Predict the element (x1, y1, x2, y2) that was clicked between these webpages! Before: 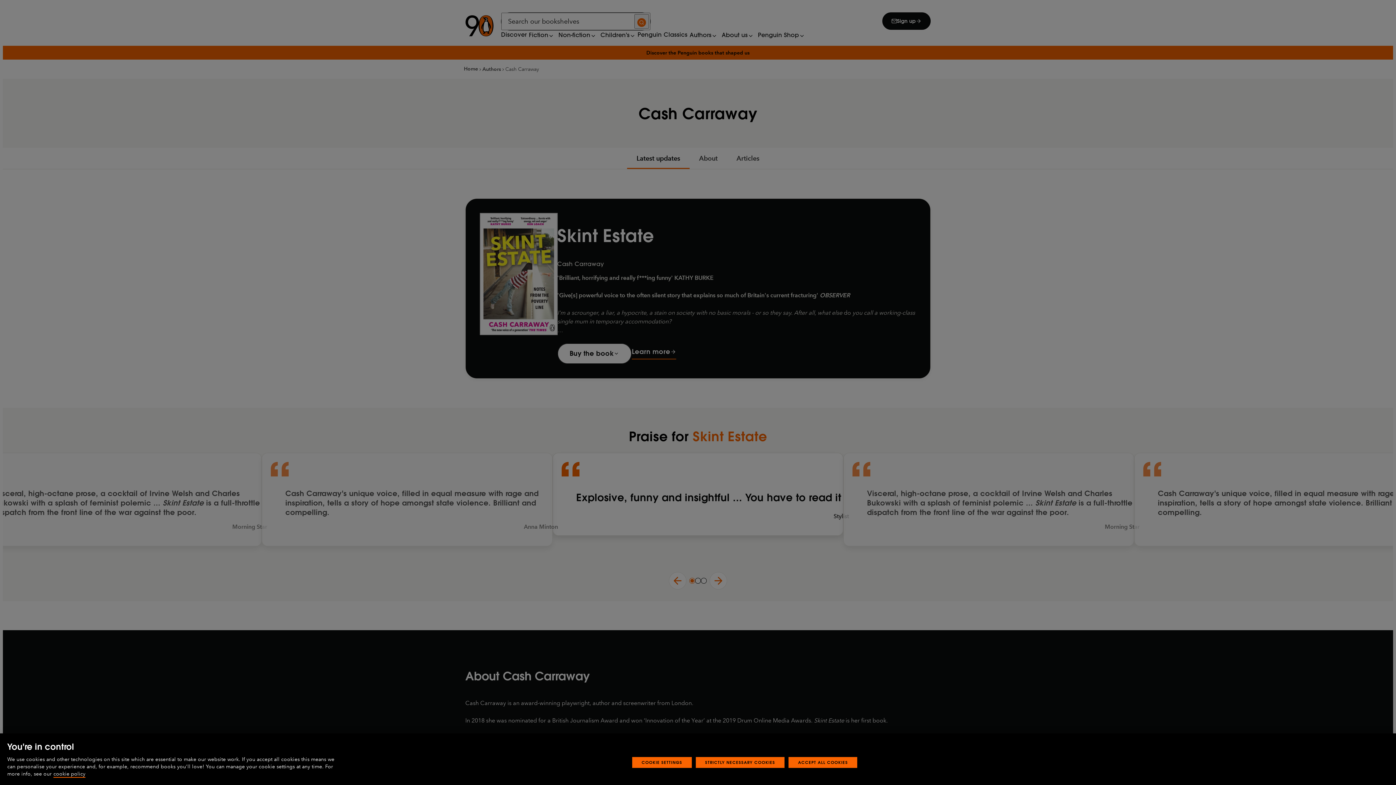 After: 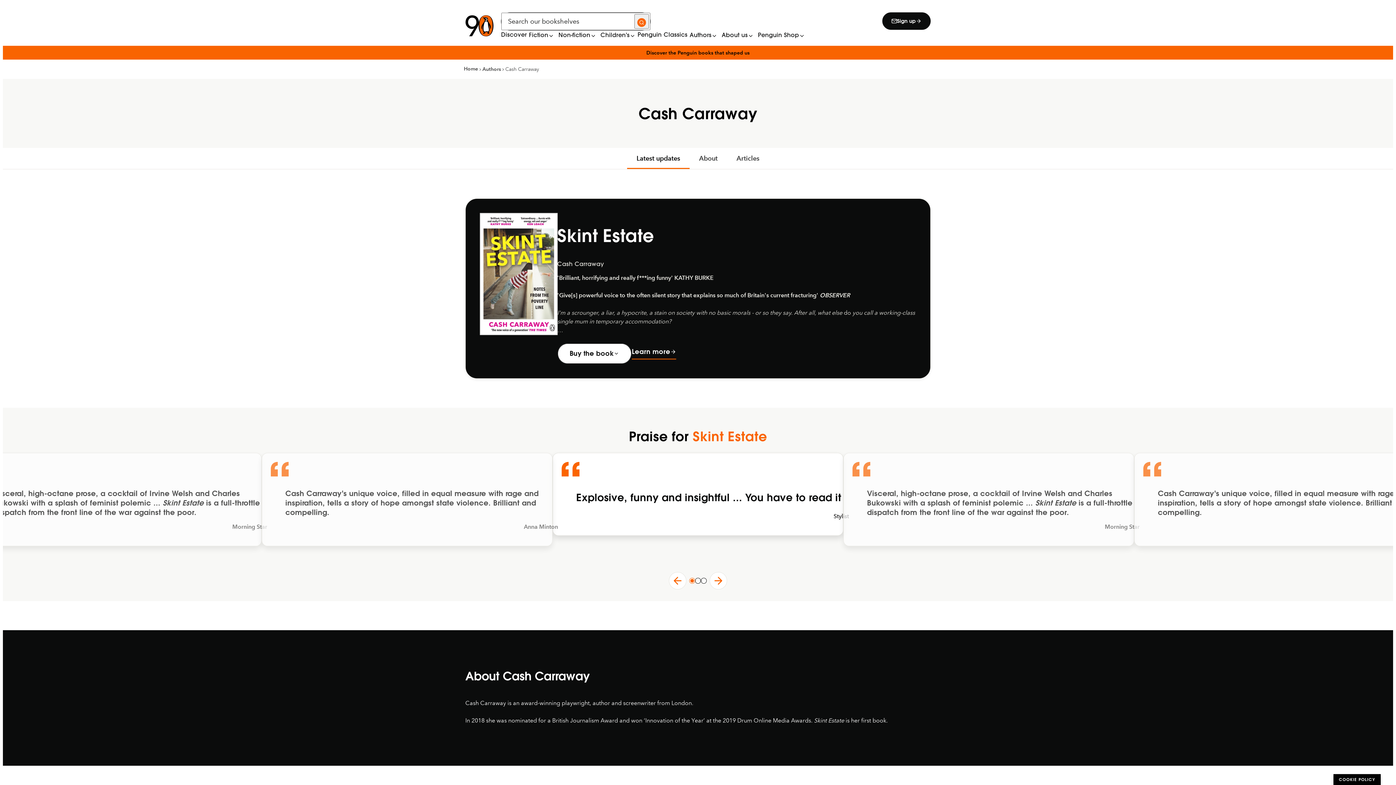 Action: label: STRICTLY NECESSARY COOKIES bbox: (695, 757, 784, 768)